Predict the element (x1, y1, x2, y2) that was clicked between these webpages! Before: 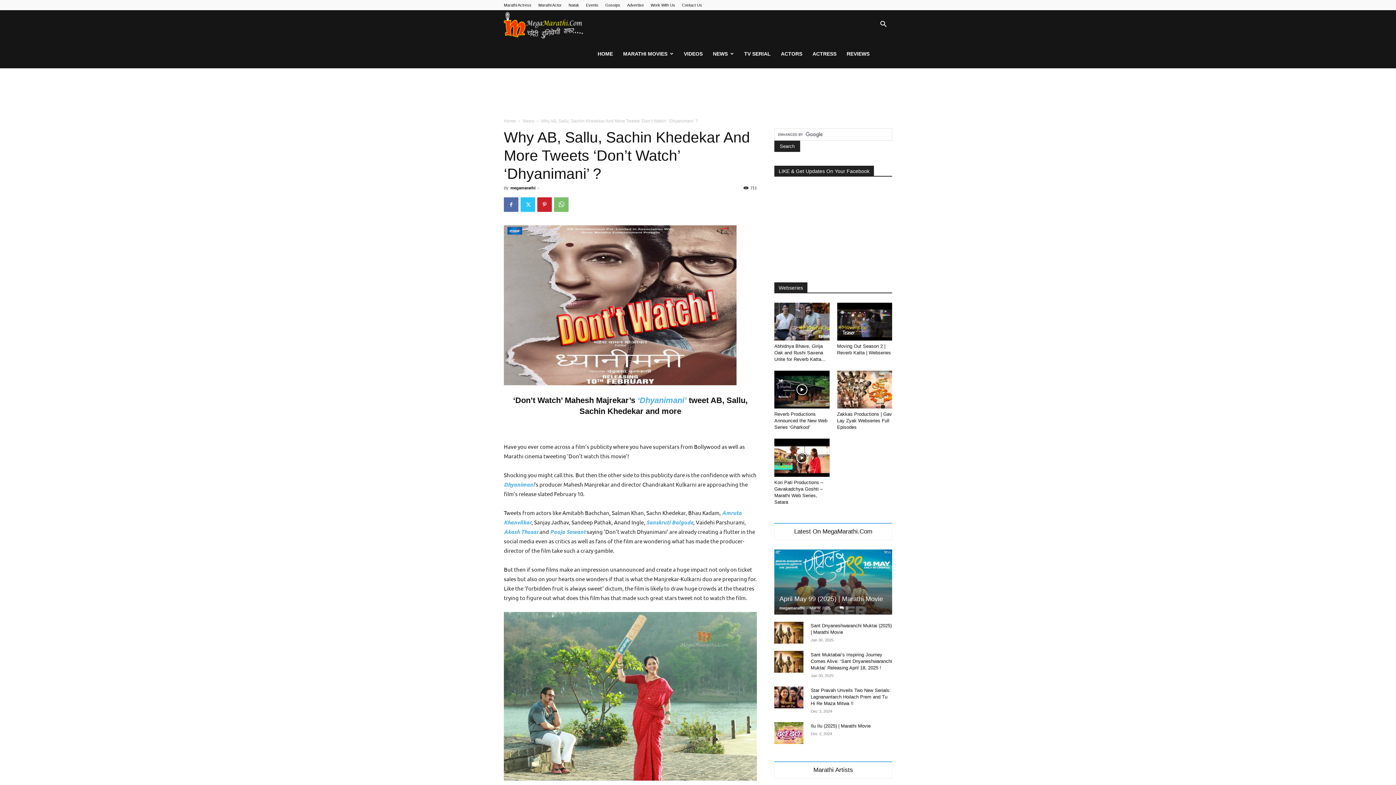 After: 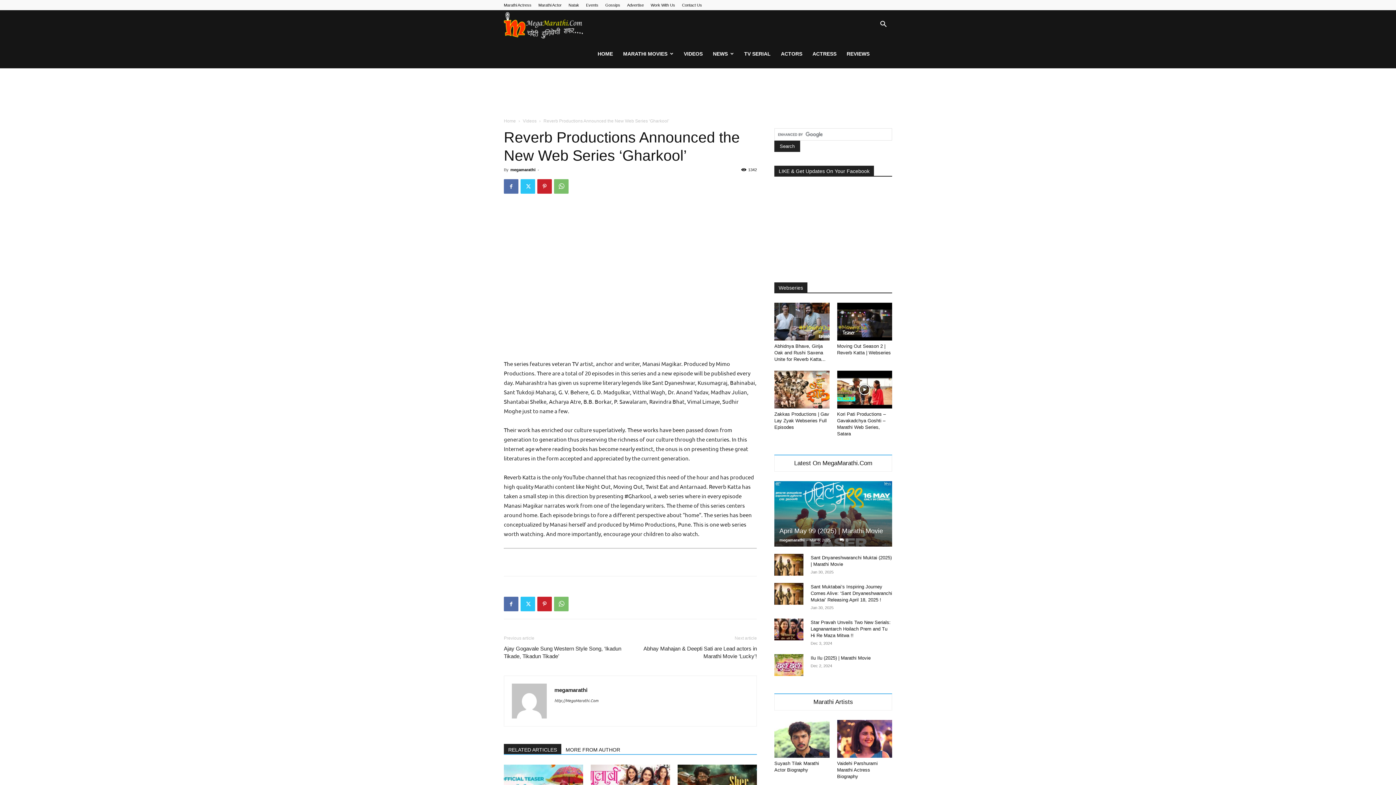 Action: bbox: (774, 370, 829, 408)